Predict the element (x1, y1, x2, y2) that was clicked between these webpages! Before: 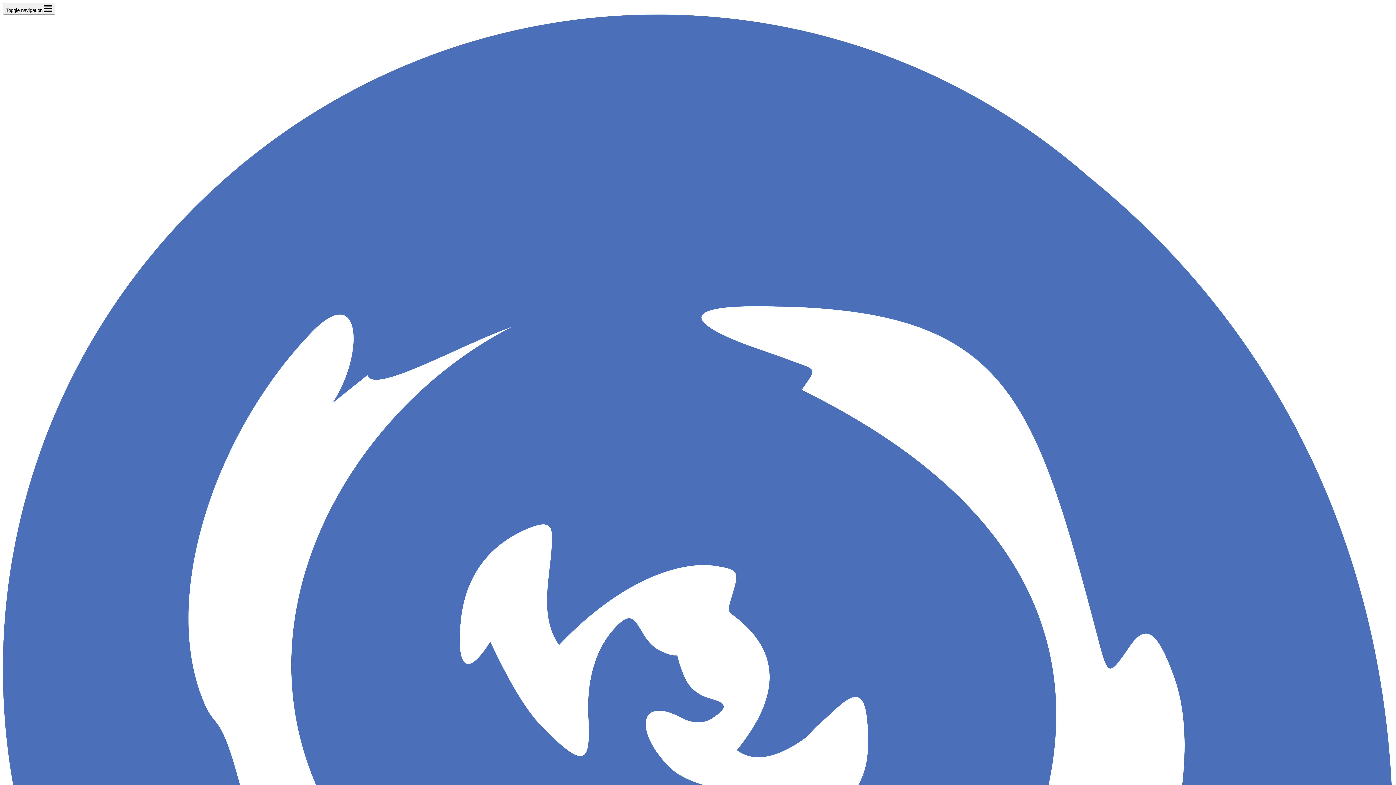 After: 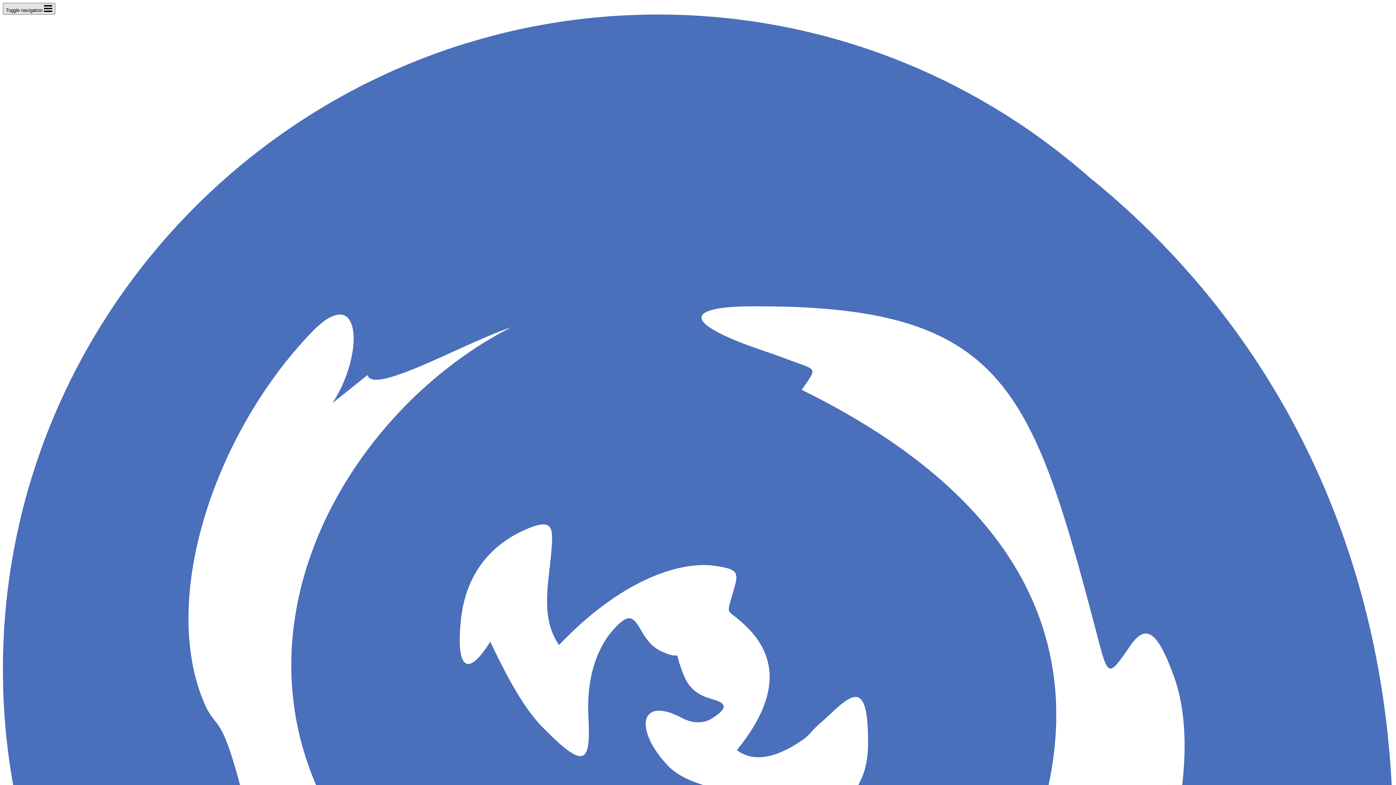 Action: bbox: (2, 2, 55, 14) label: Toggle navigation 